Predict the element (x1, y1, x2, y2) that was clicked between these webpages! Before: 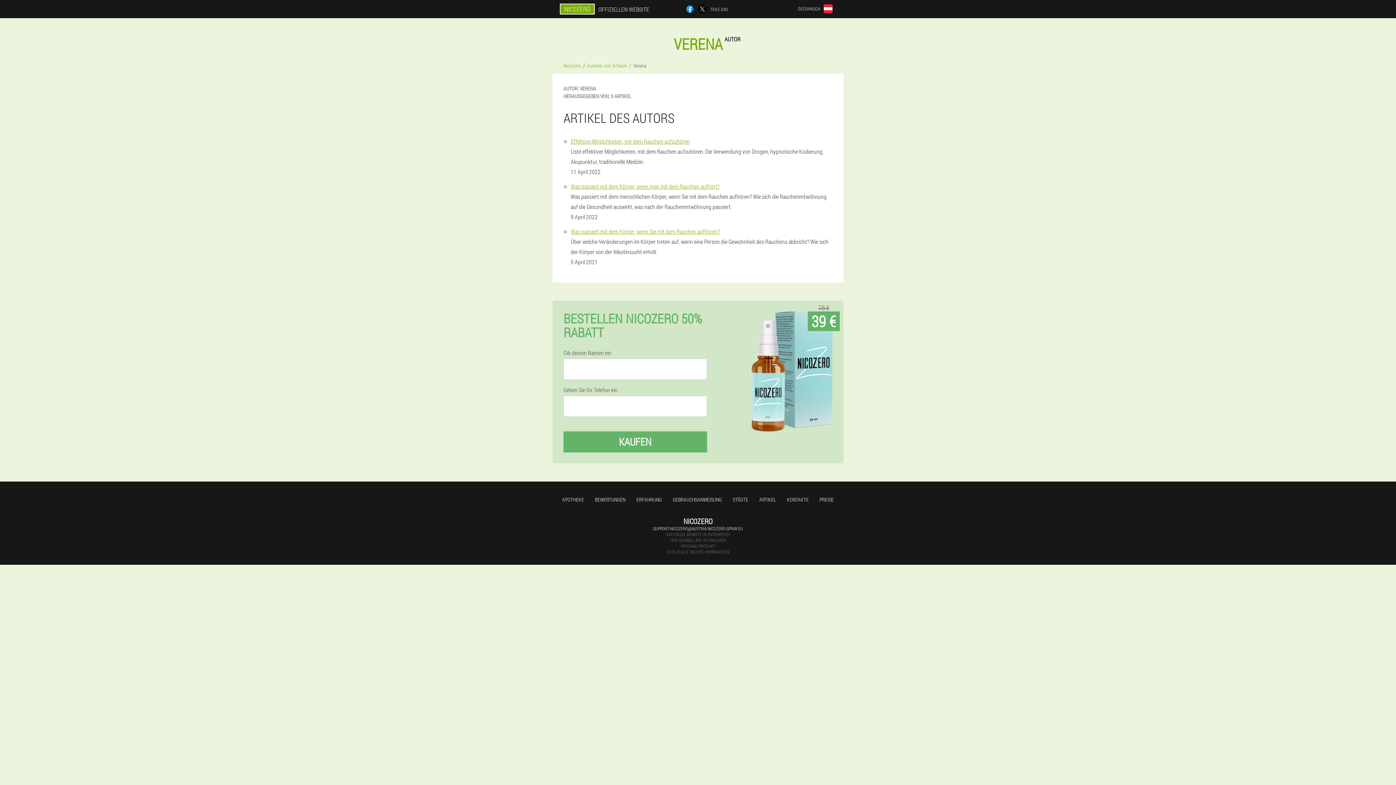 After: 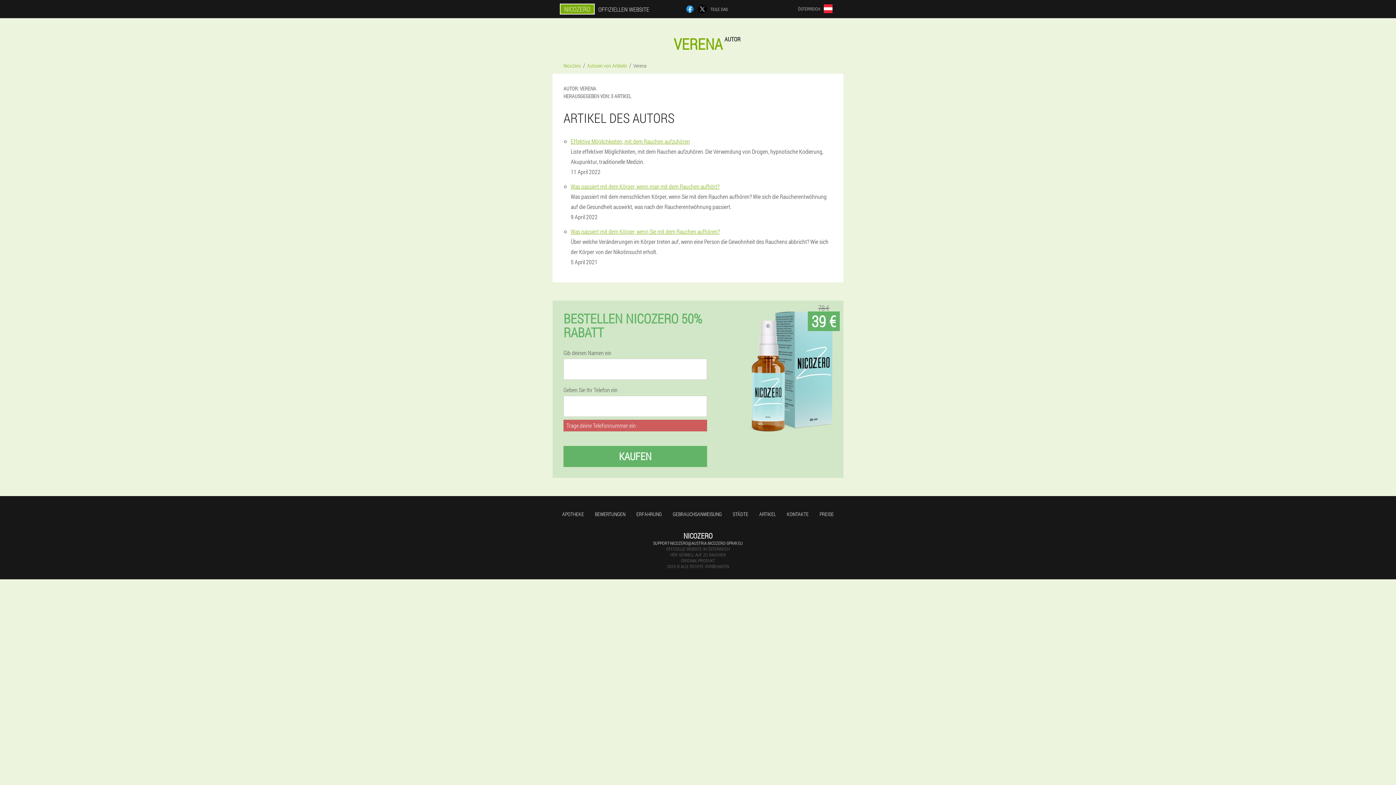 Action: bbox: (563, 431, 707, 452) label: KAUFEN